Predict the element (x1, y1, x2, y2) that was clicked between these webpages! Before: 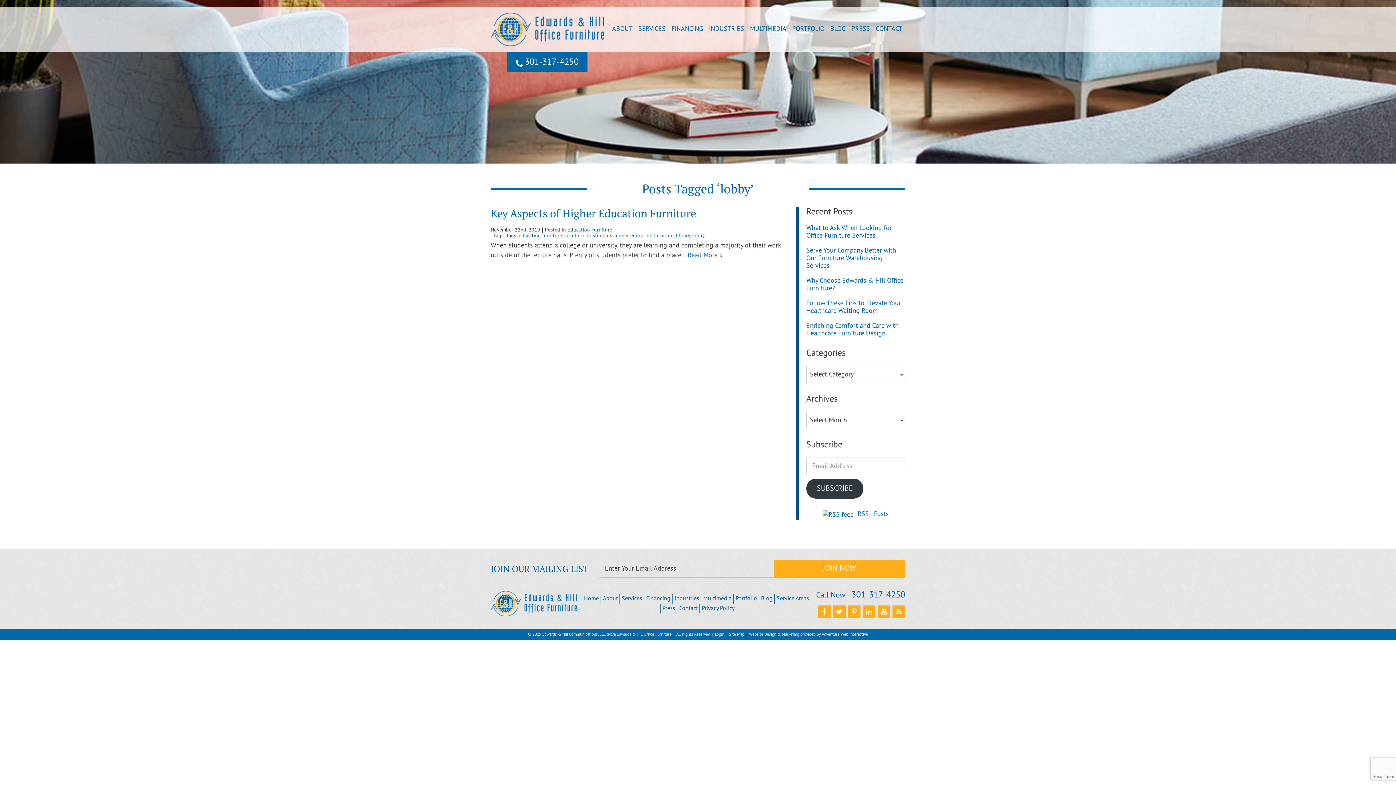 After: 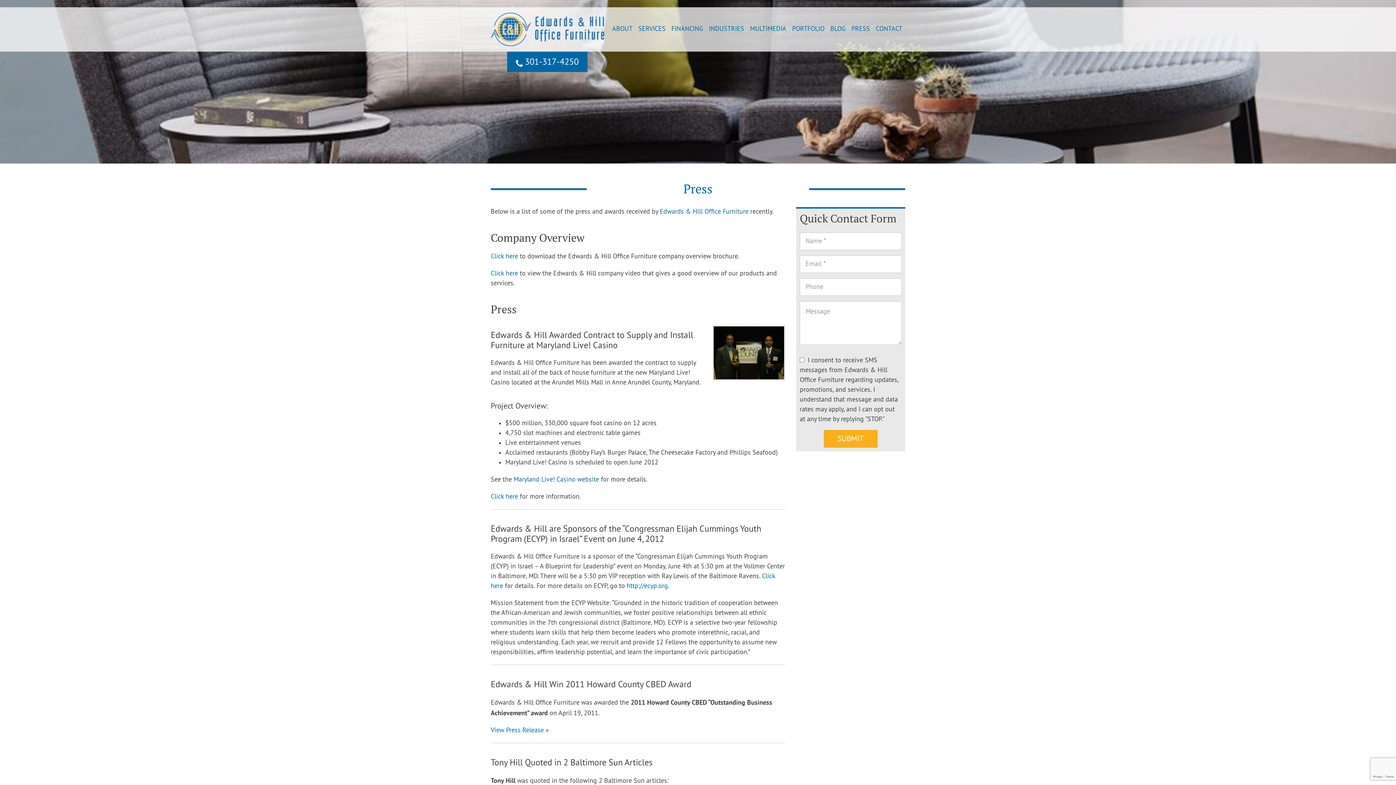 Action: bbox: (662, 605, 675, 612) label: Press